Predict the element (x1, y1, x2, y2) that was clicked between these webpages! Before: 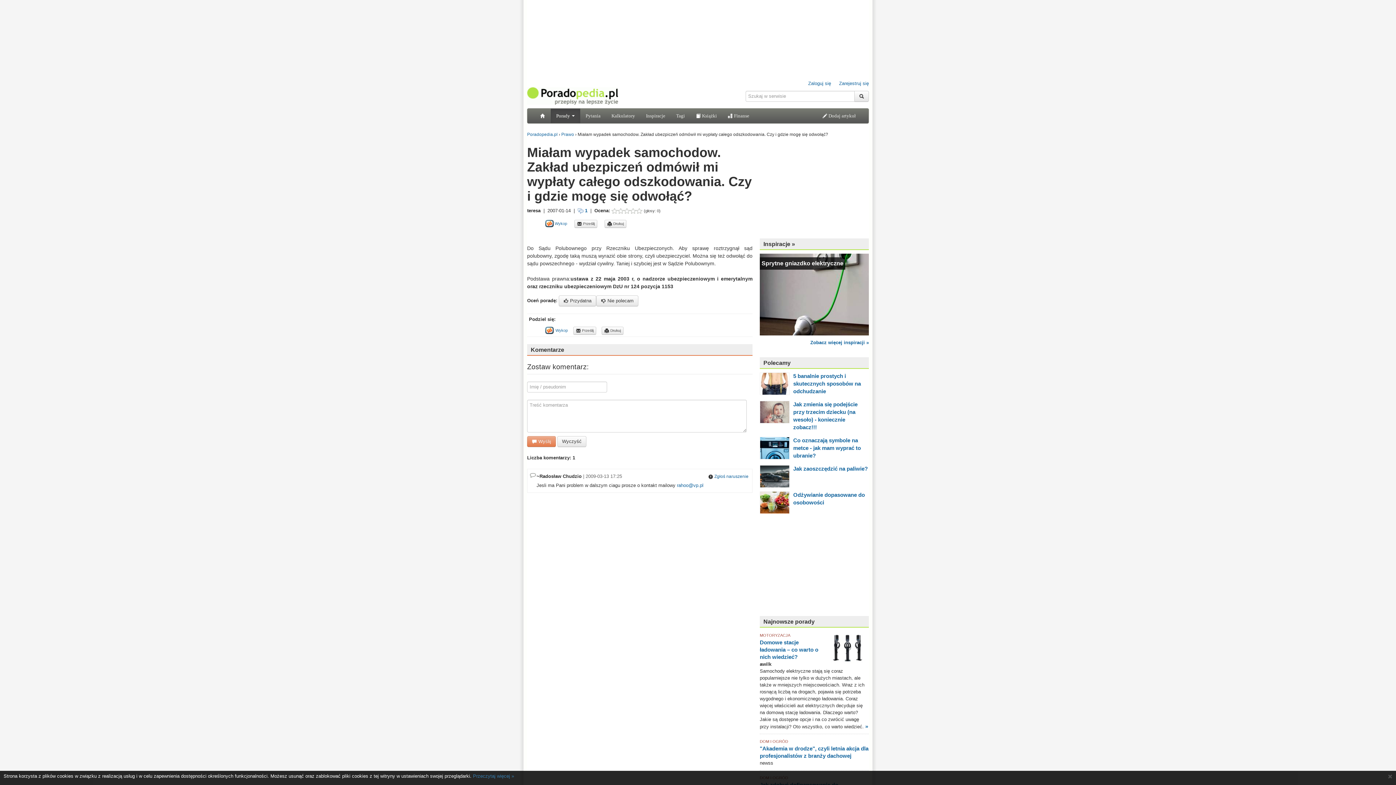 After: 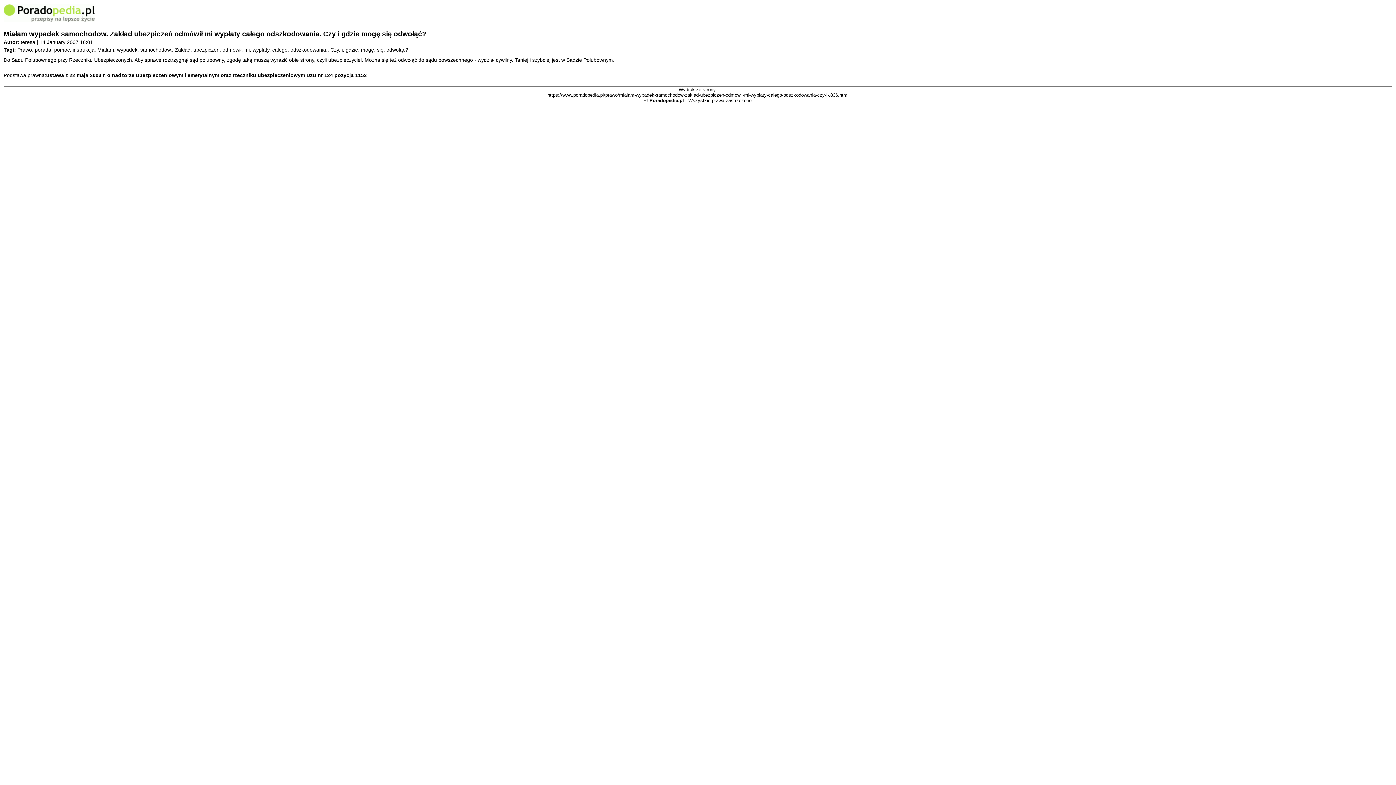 Action: label:  Drukuj bbox: (604, 220, 626, 228)